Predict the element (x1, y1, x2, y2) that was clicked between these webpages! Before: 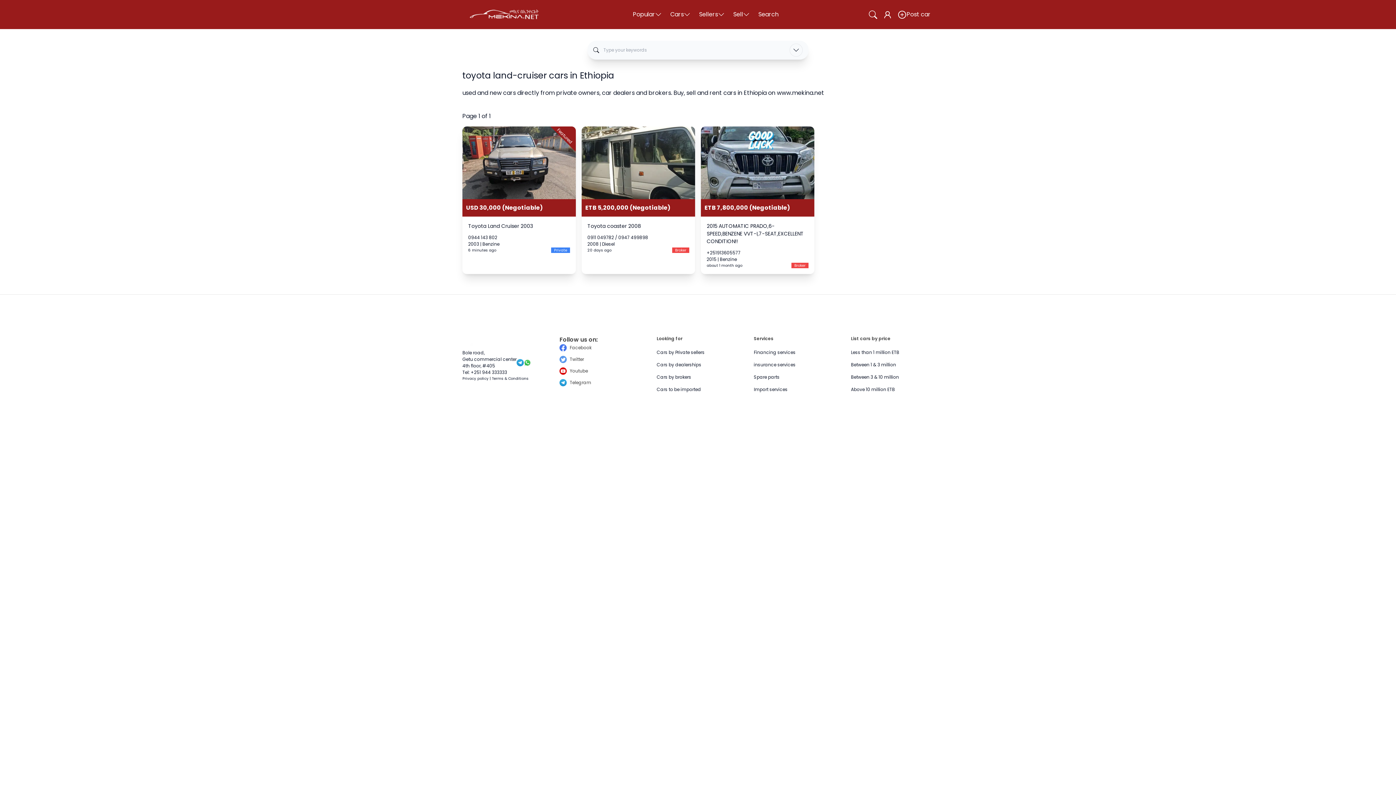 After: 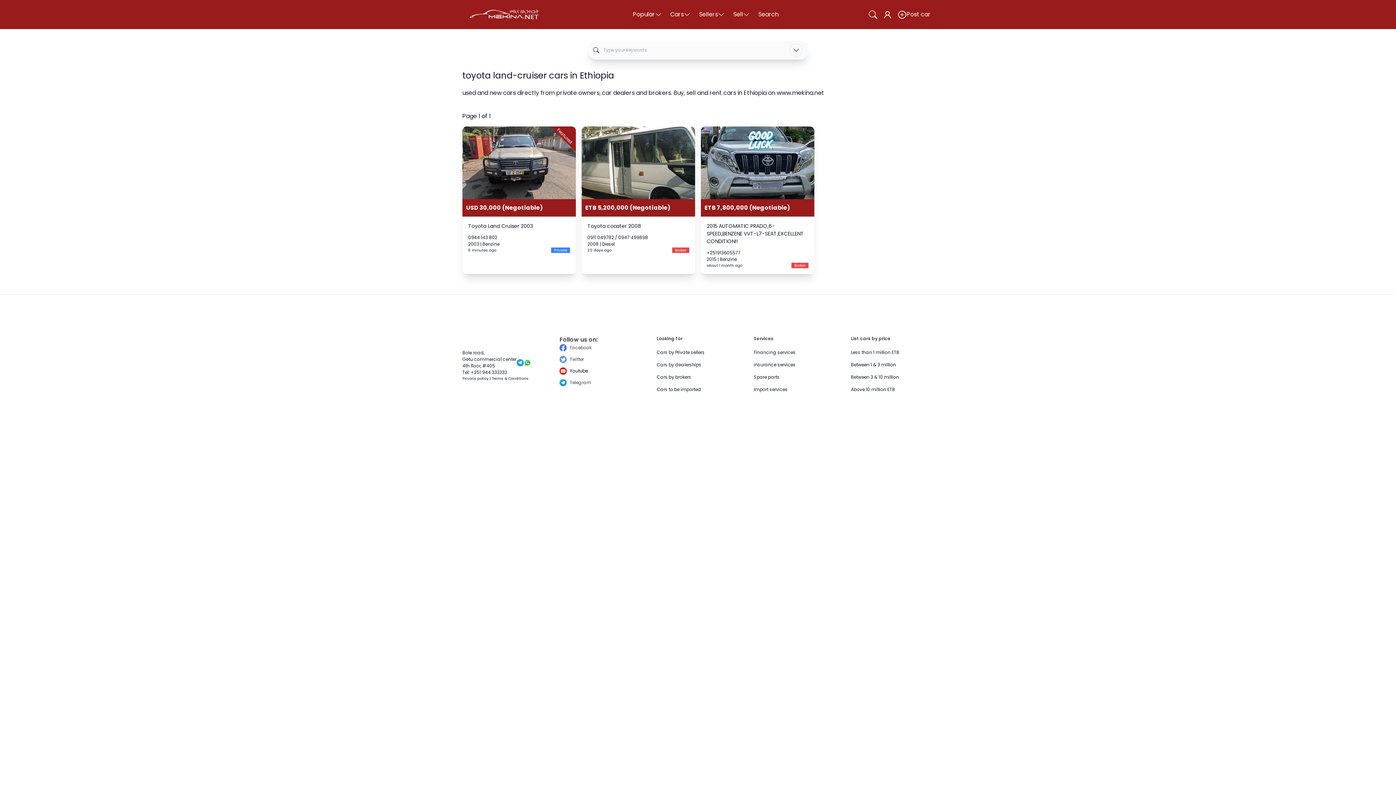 Action: label: Youtube bbox: (559, 367, 588, 374)